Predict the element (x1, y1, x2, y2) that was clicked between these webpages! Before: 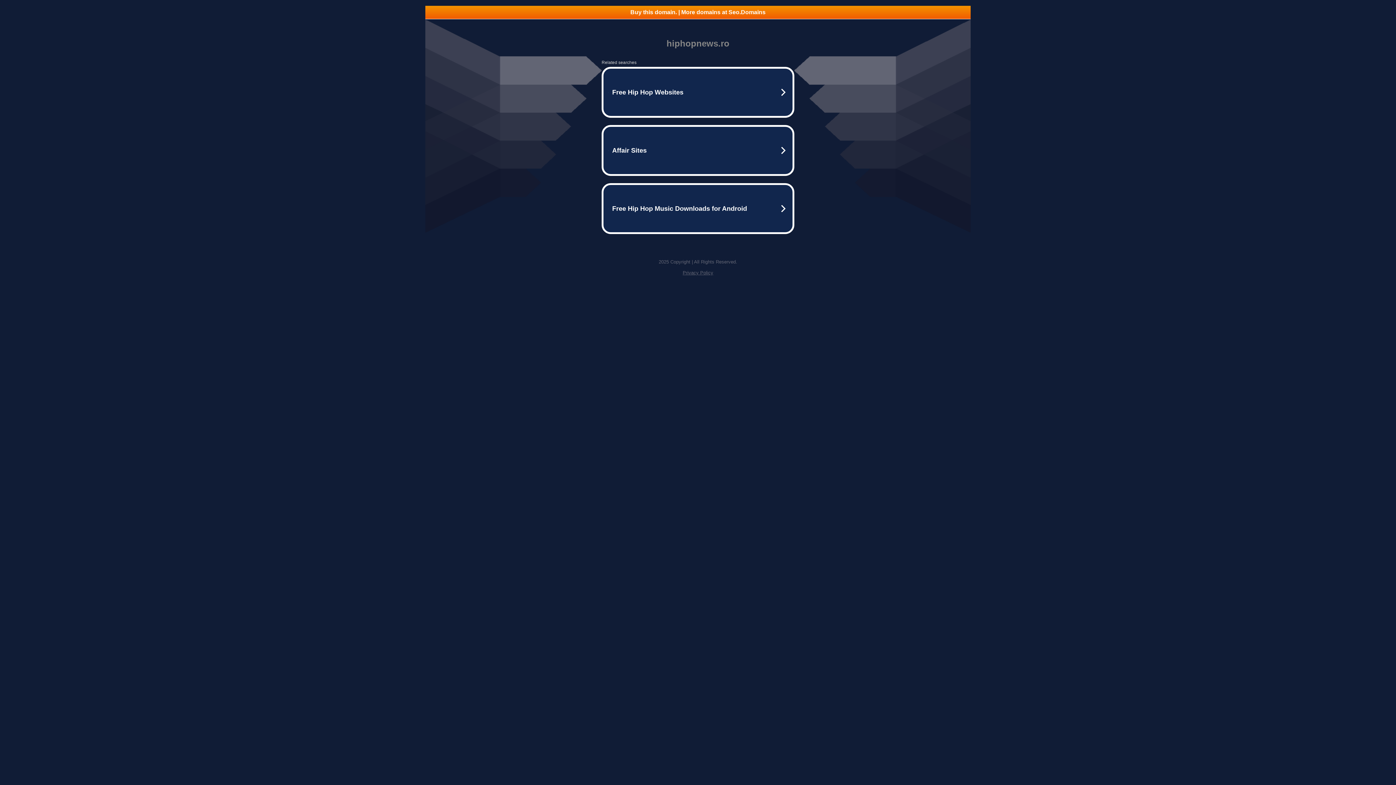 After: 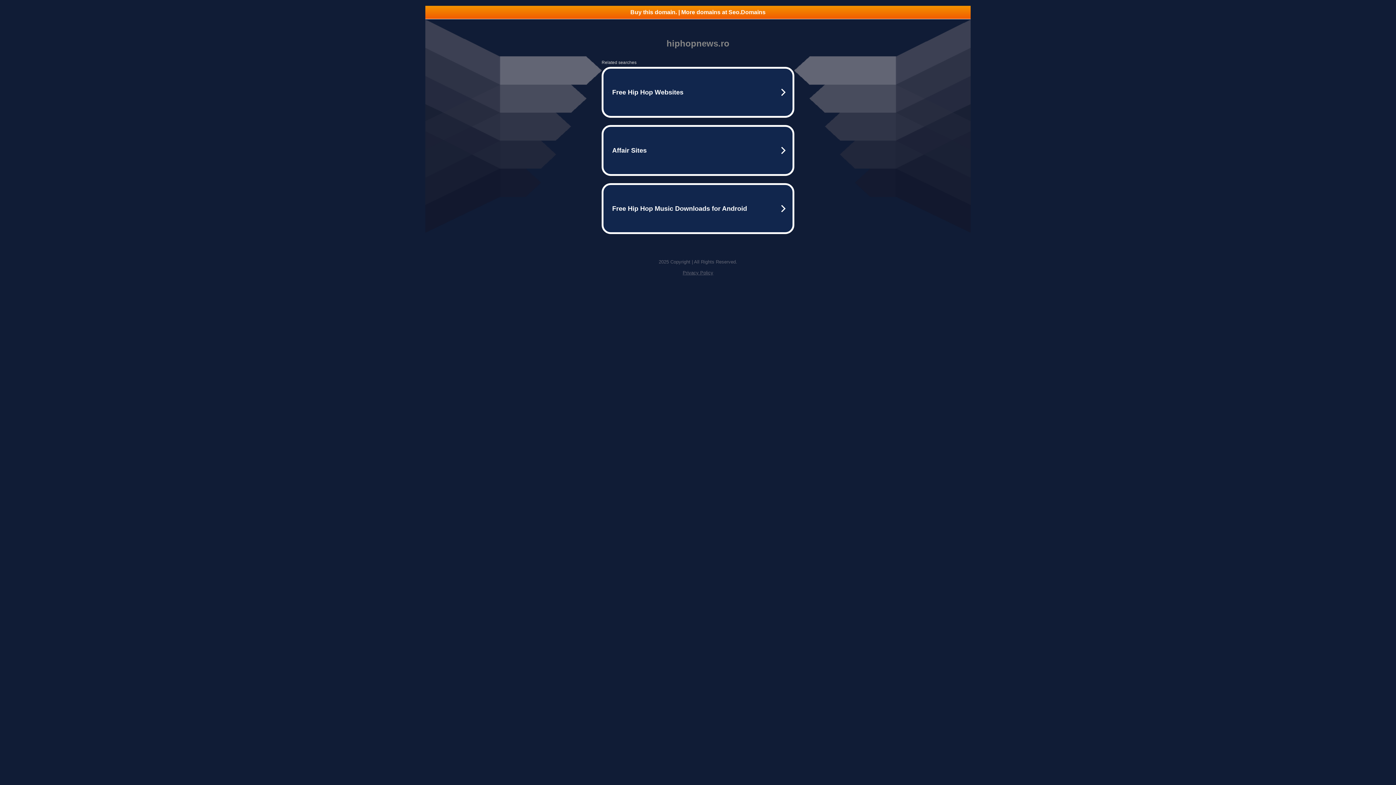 Action: bbox: (682, 270, 713, 275) label: Privacy Policy